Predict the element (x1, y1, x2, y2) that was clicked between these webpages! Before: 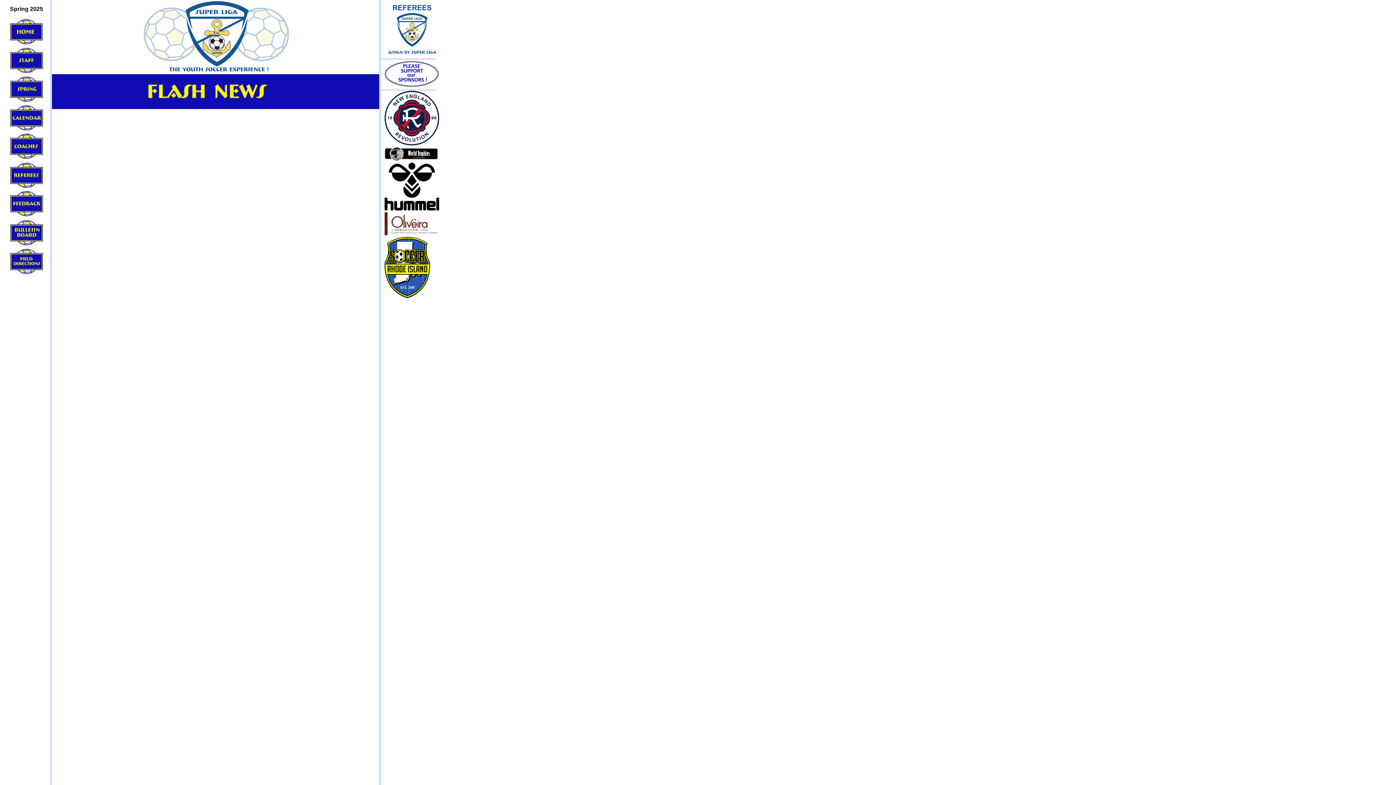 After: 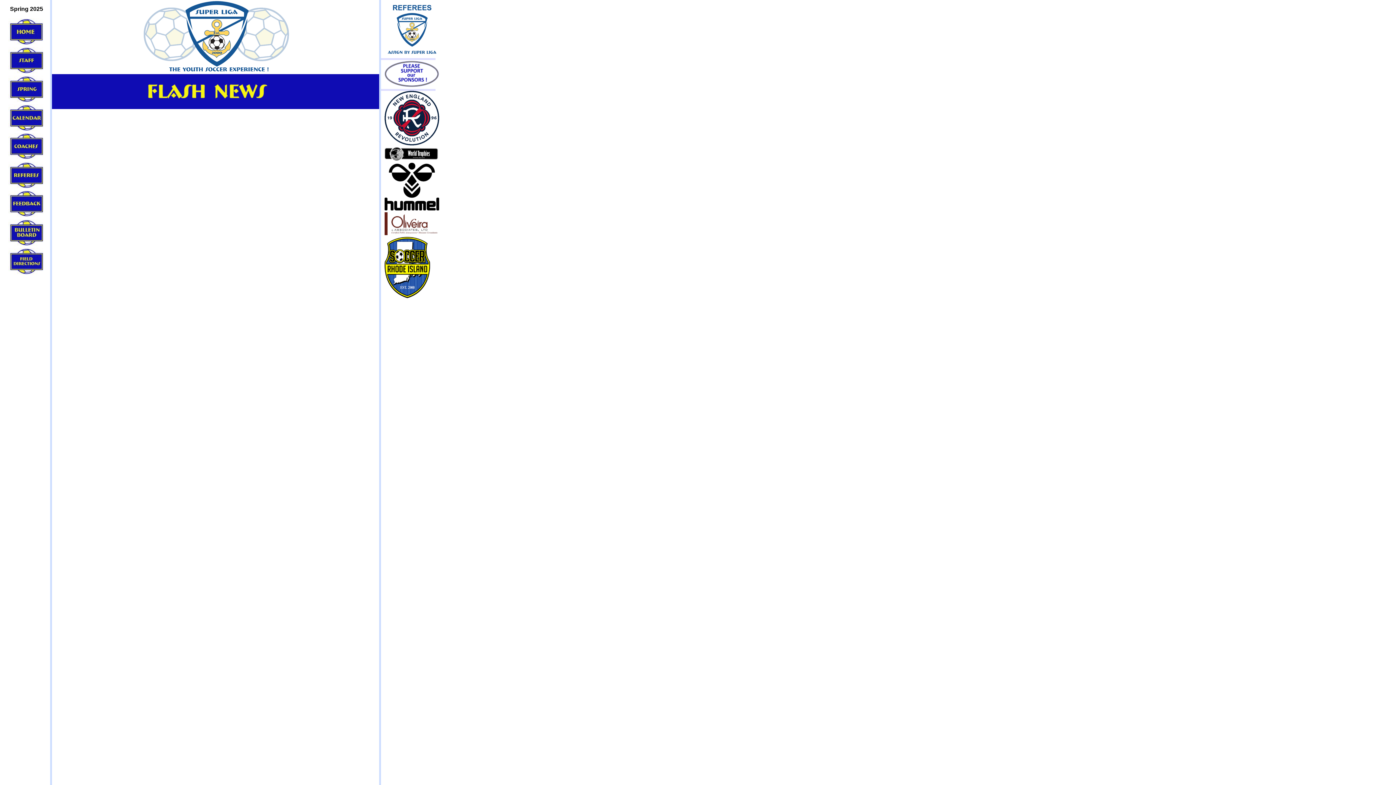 Action: bbox: (381, 50, 442, 57)